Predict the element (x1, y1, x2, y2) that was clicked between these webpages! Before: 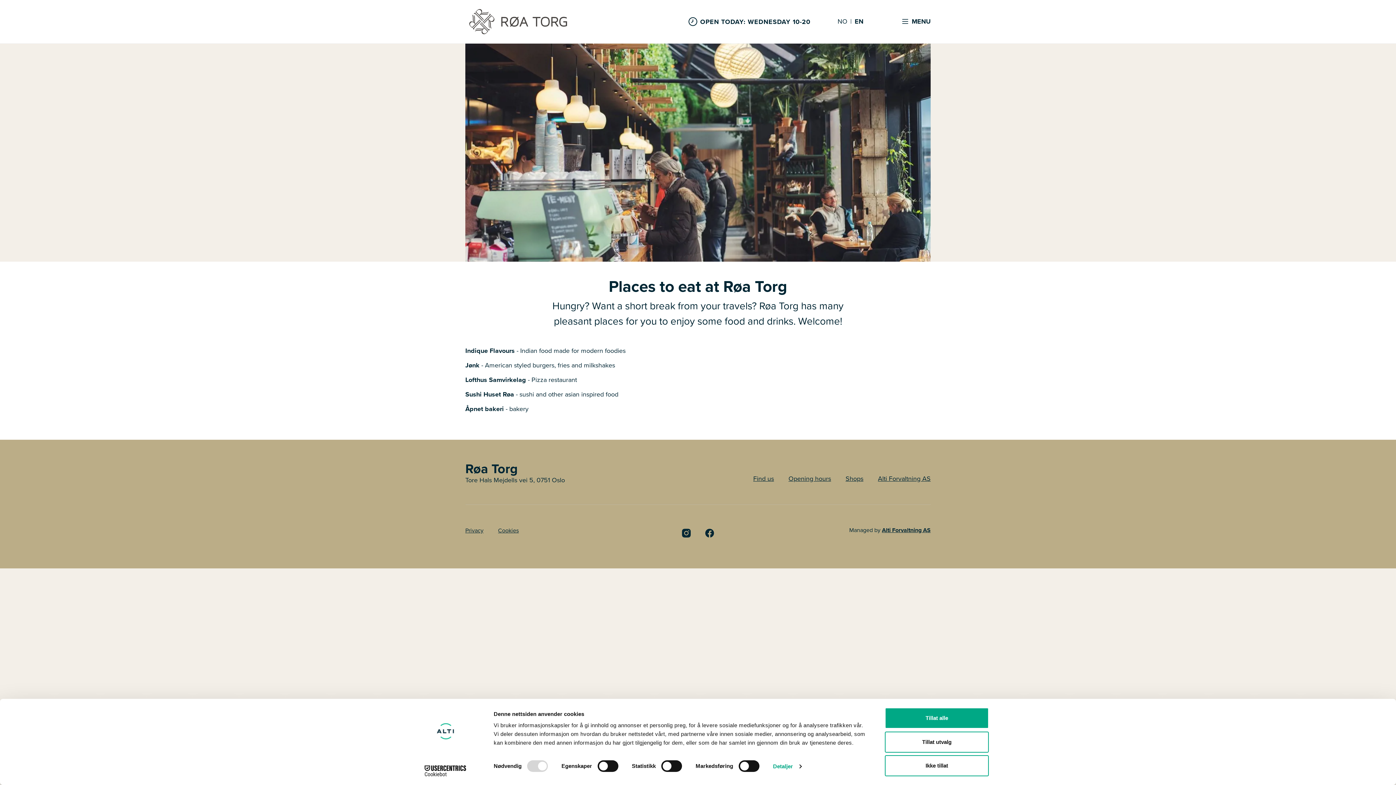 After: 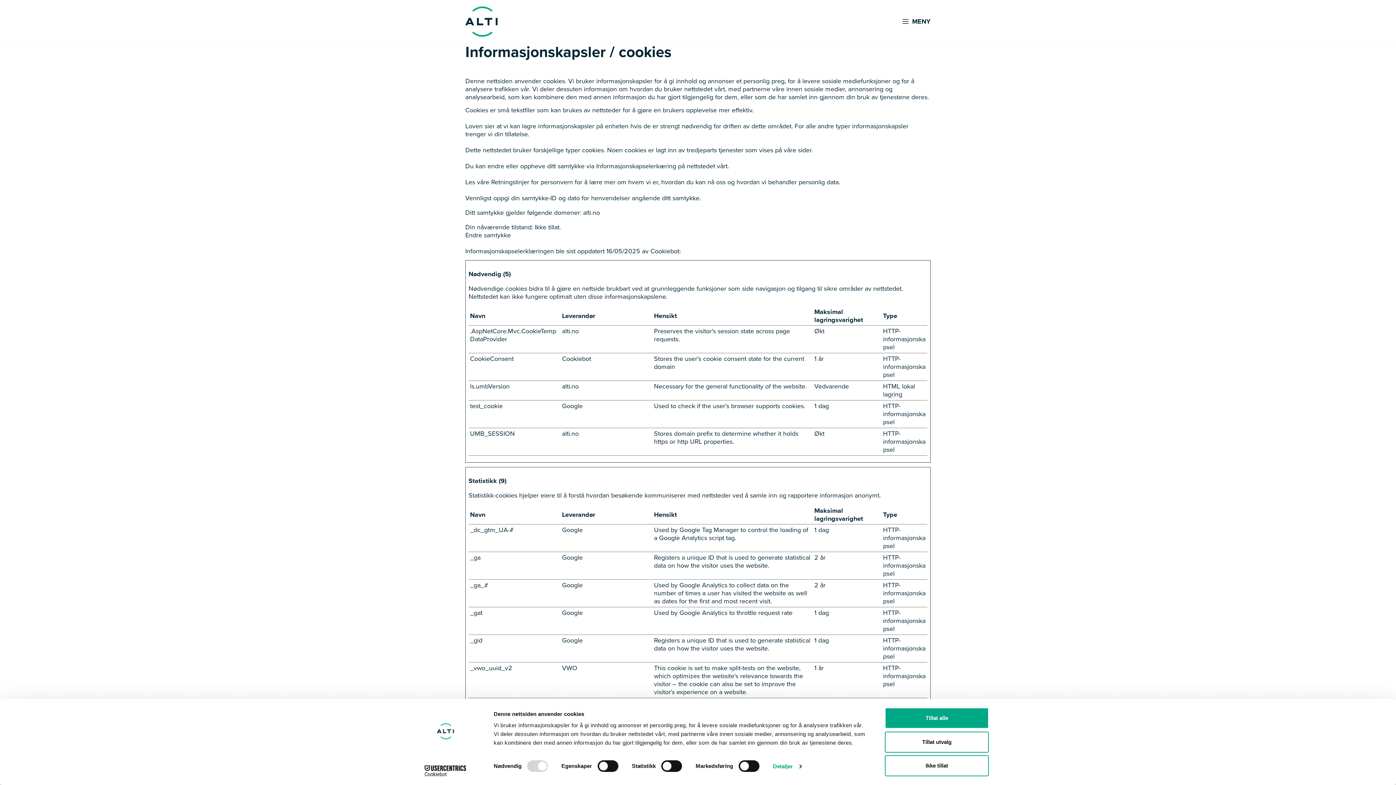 Action: label: Cookies bbox: (498, 526, 518, 535)